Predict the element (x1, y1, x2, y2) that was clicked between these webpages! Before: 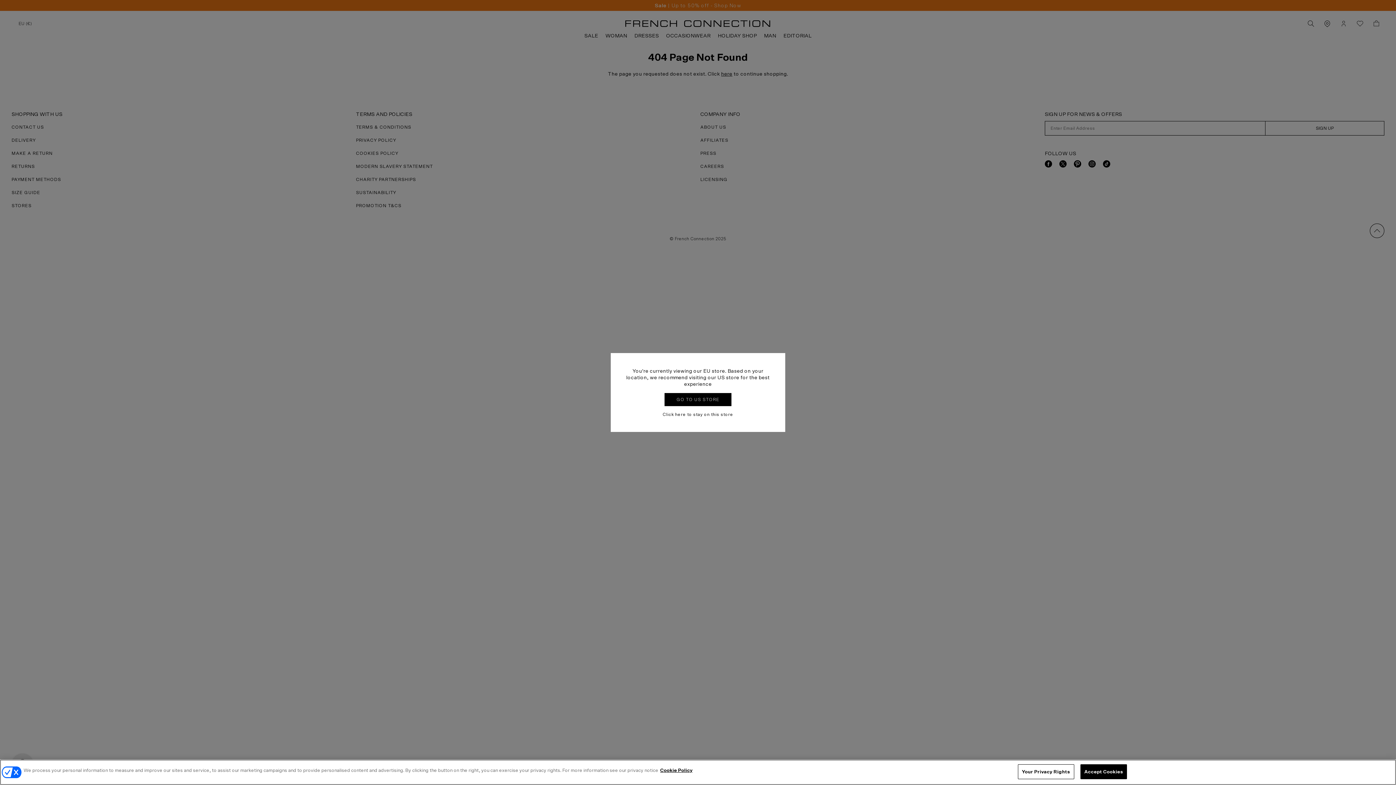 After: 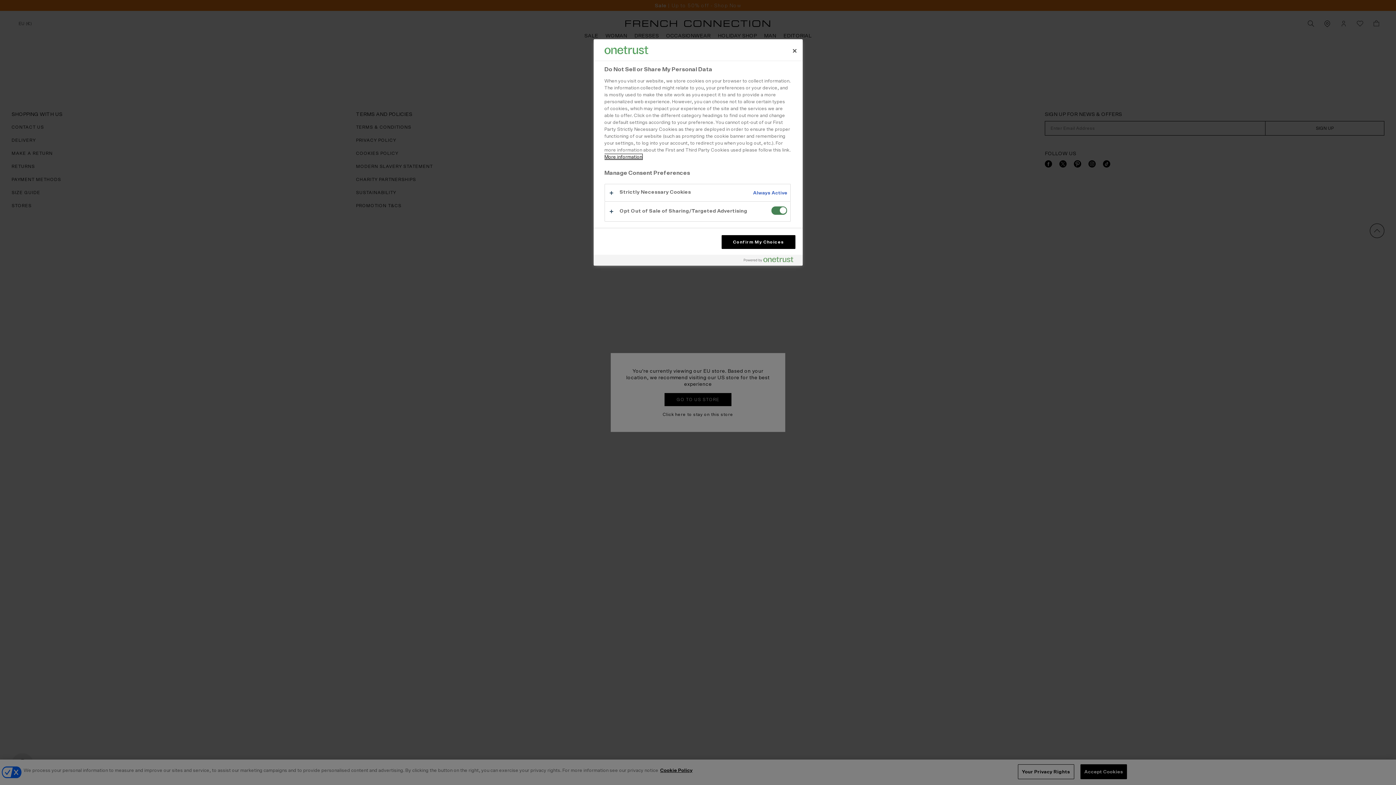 Action: label: Your Privacy Rights bbox: (1018, 764, 1074, 779)